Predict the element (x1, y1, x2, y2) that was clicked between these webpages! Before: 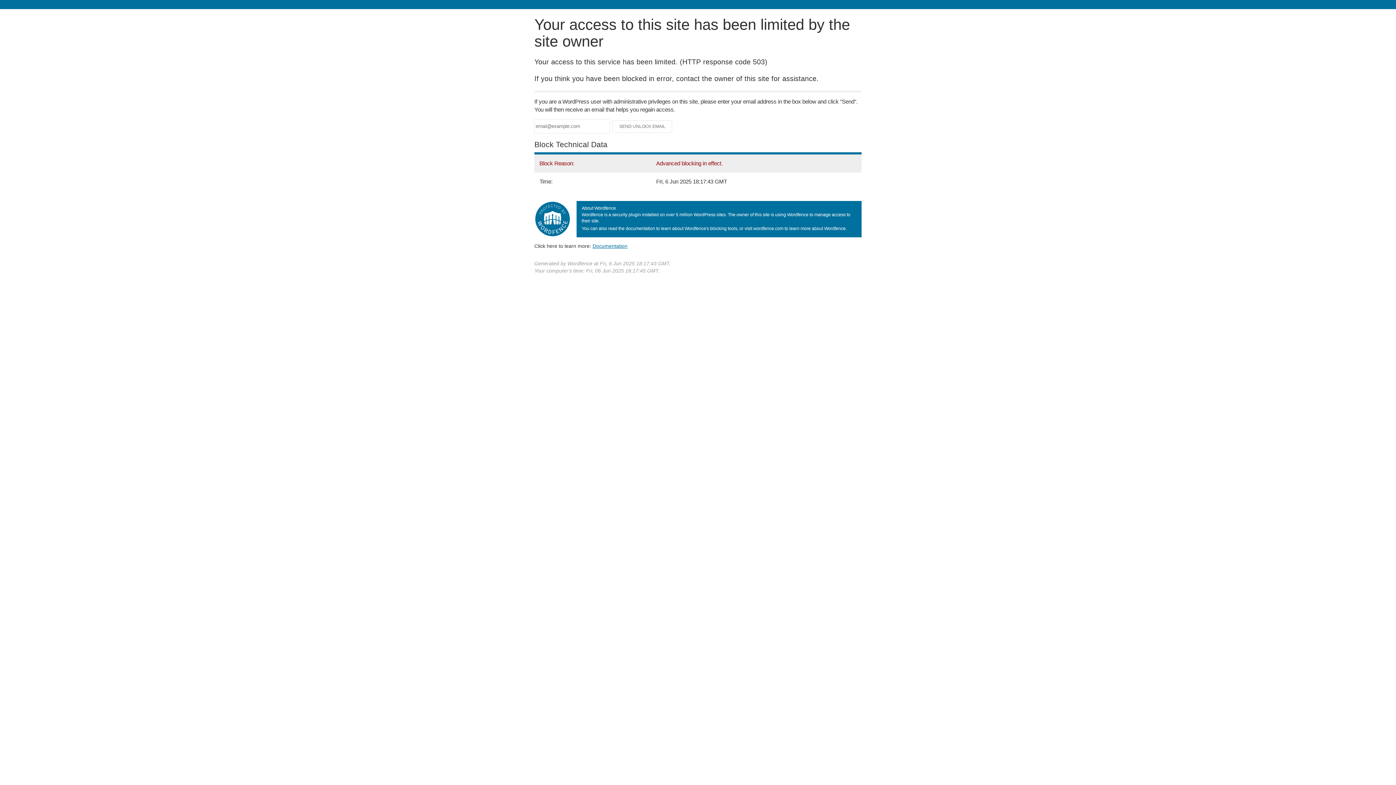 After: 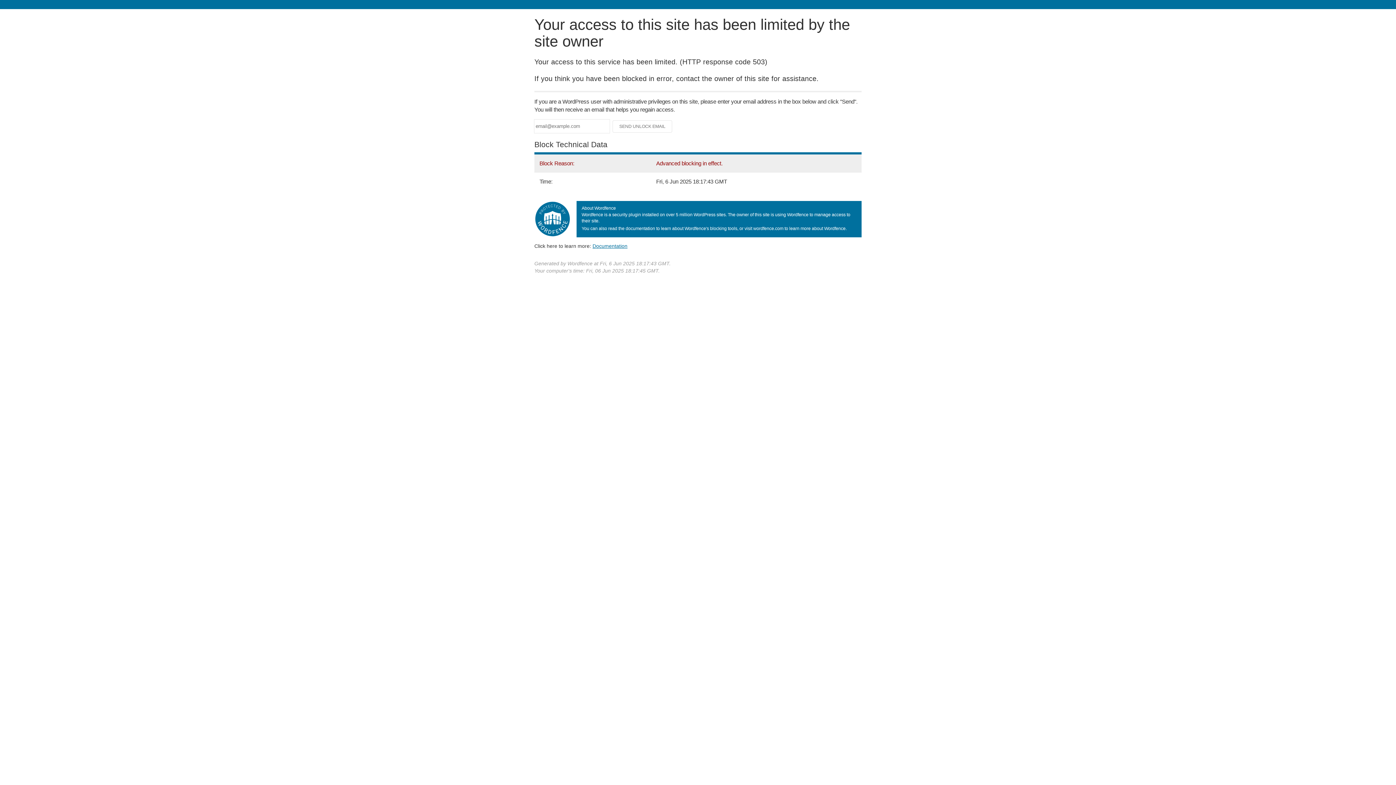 Action: label: Documentation bbox: (592, 243, 627, 248)